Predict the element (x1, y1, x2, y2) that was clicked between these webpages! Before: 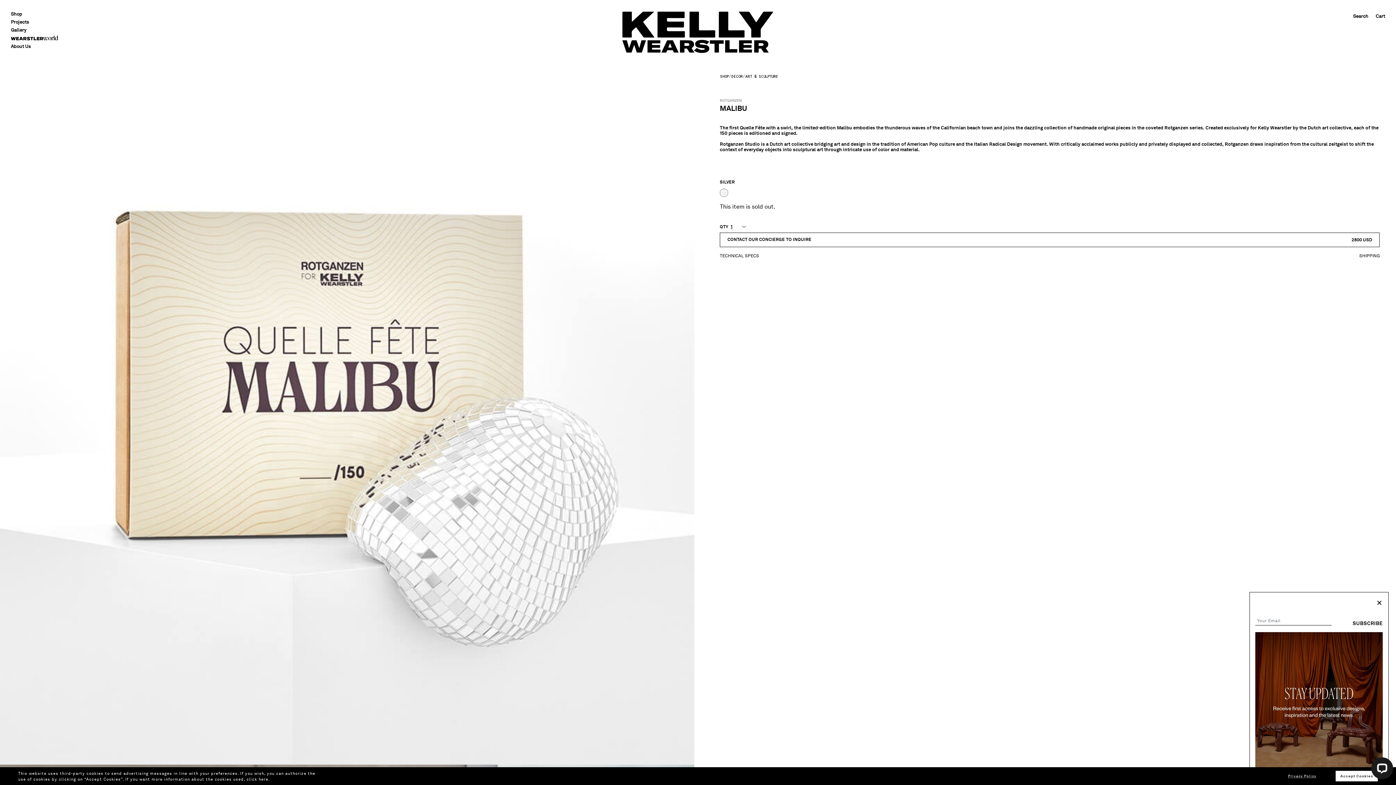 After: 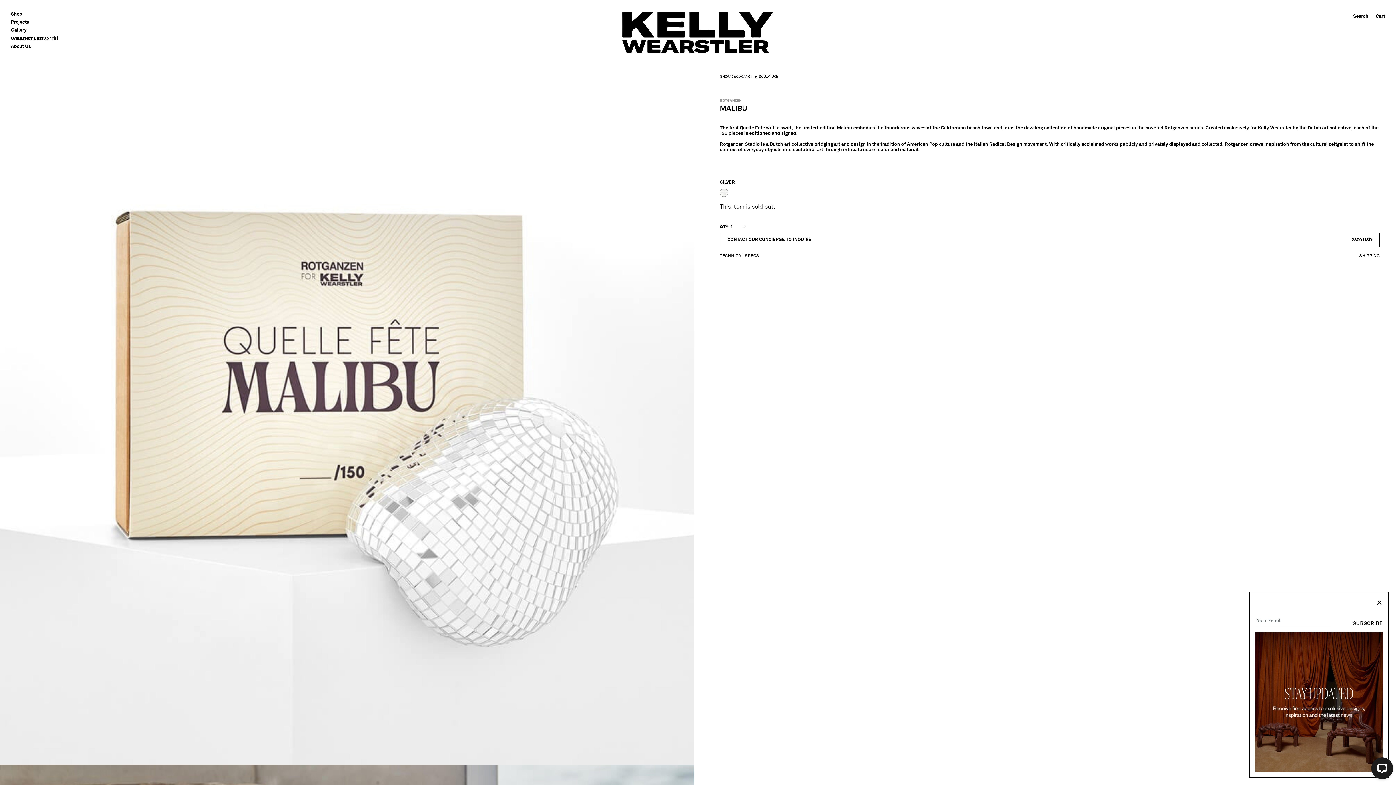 Action: bbox: (1336, 771, 1378, 781) label: Accept Cookies